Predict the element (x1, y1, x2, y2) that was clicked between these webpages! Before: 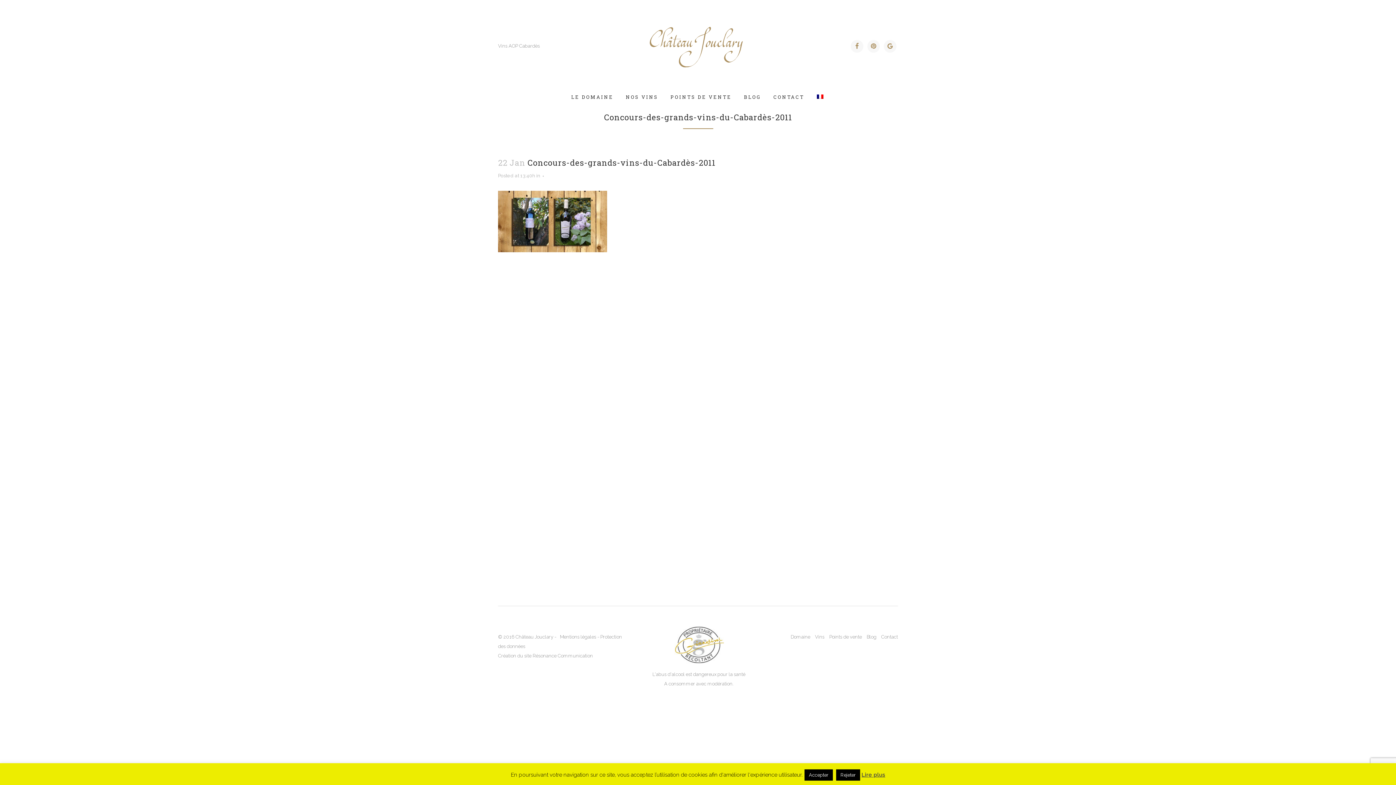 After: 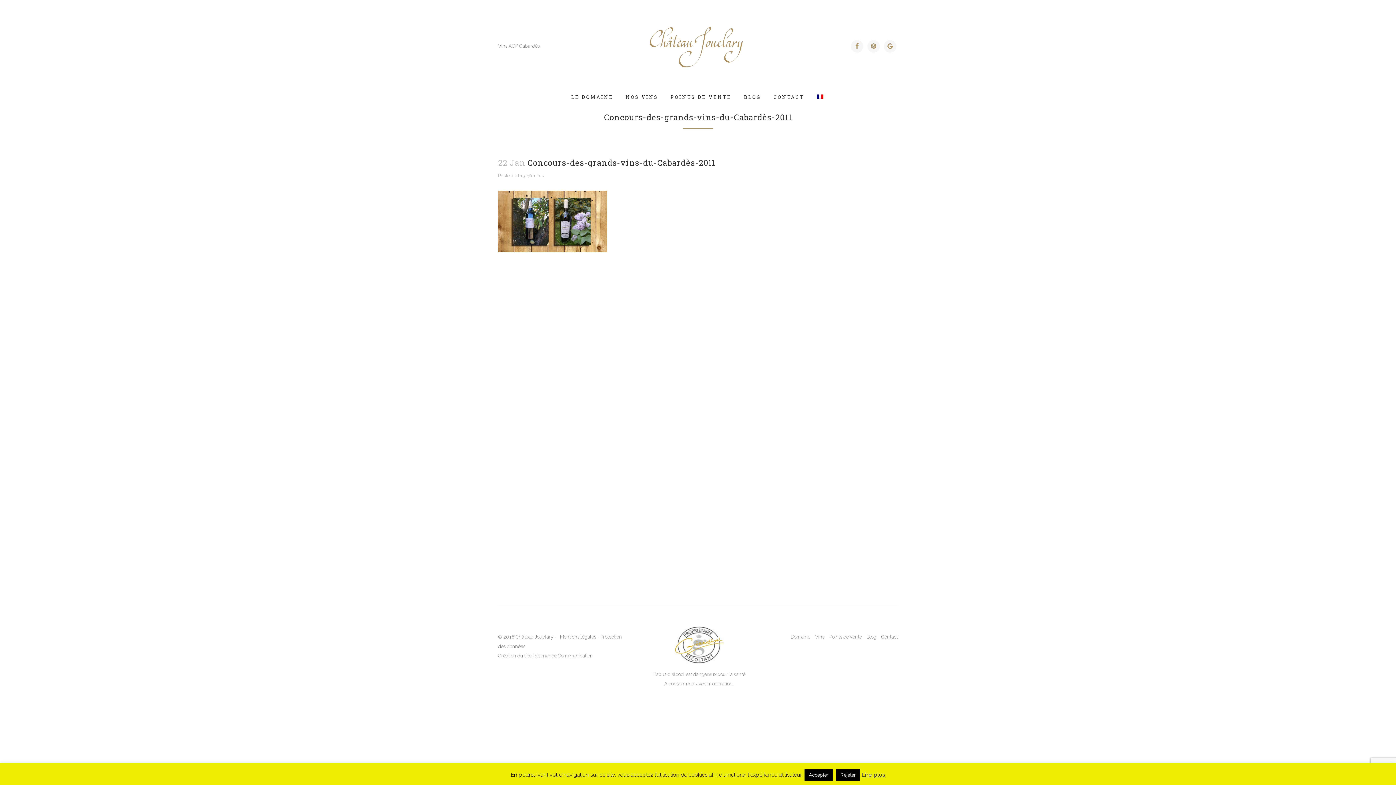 Action: bbox: (810, 80, 831, 113)